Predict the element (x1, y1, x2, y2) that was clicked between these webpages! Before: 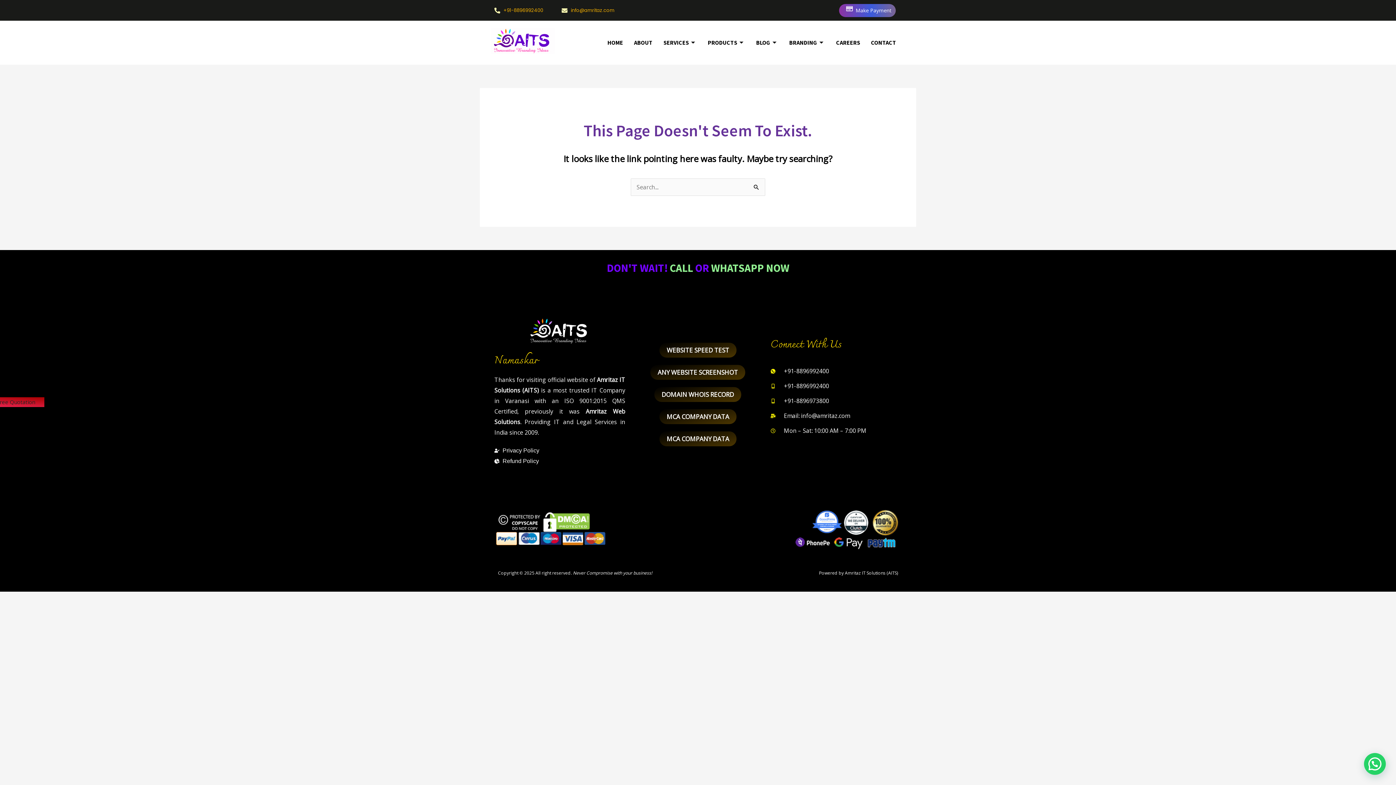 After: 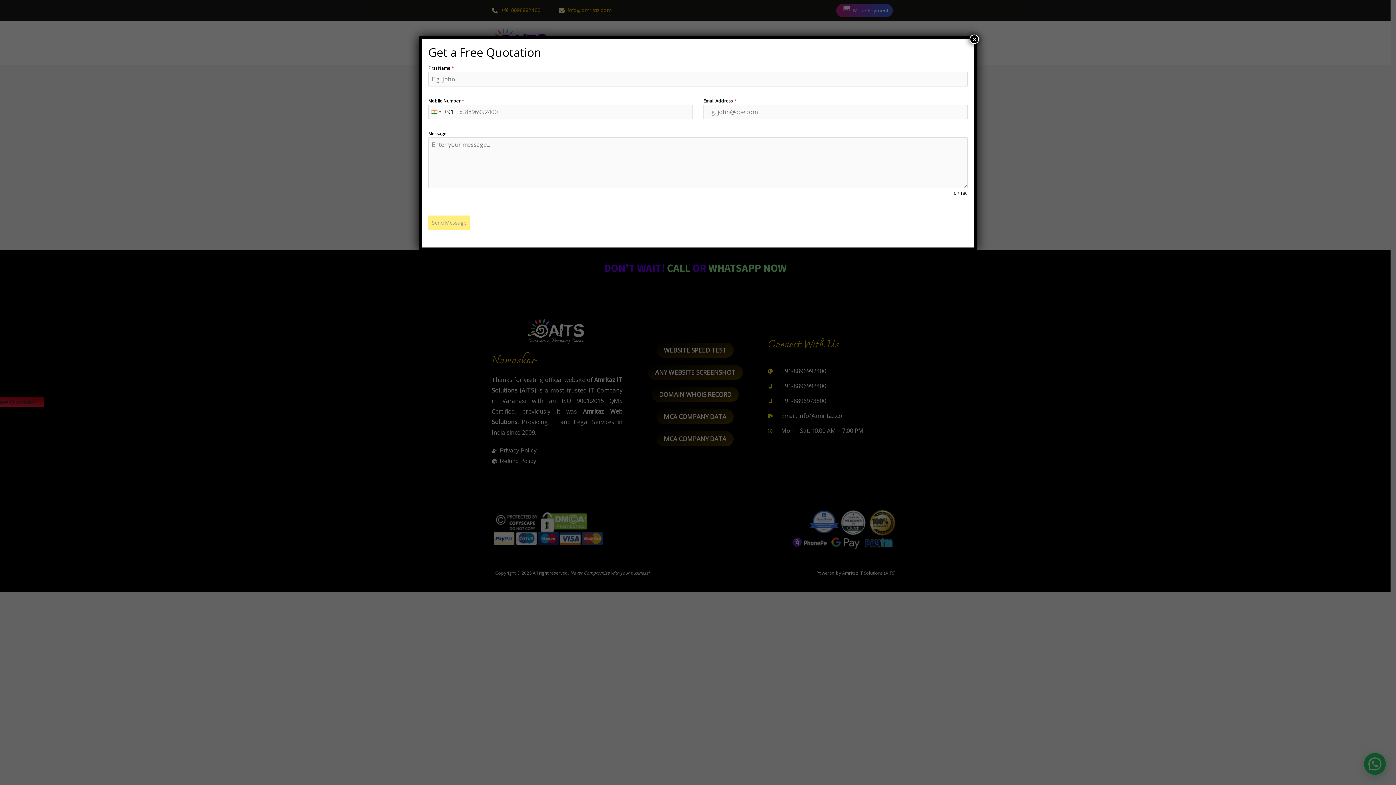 Action: bbox: (-33, 397, 44, 407) label: Get a Free Quotation